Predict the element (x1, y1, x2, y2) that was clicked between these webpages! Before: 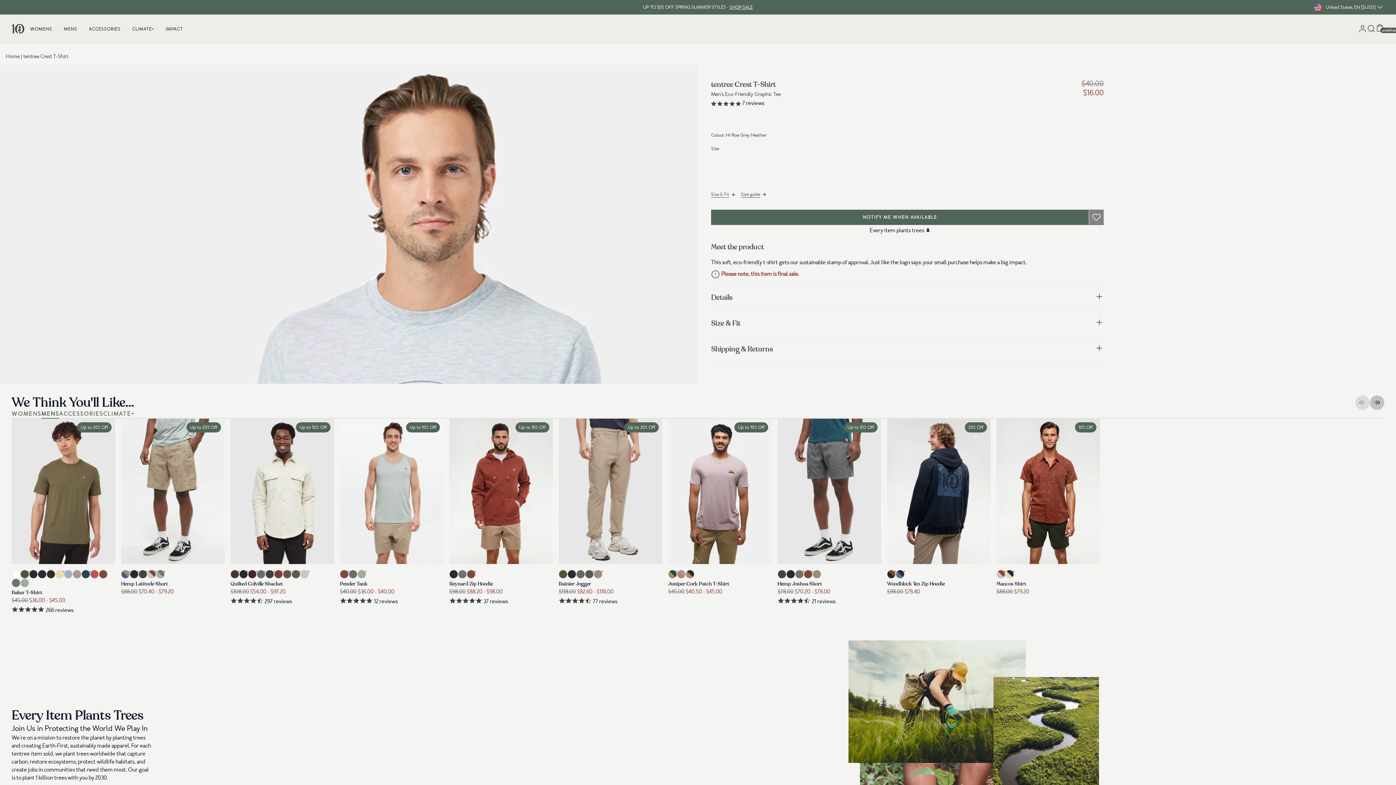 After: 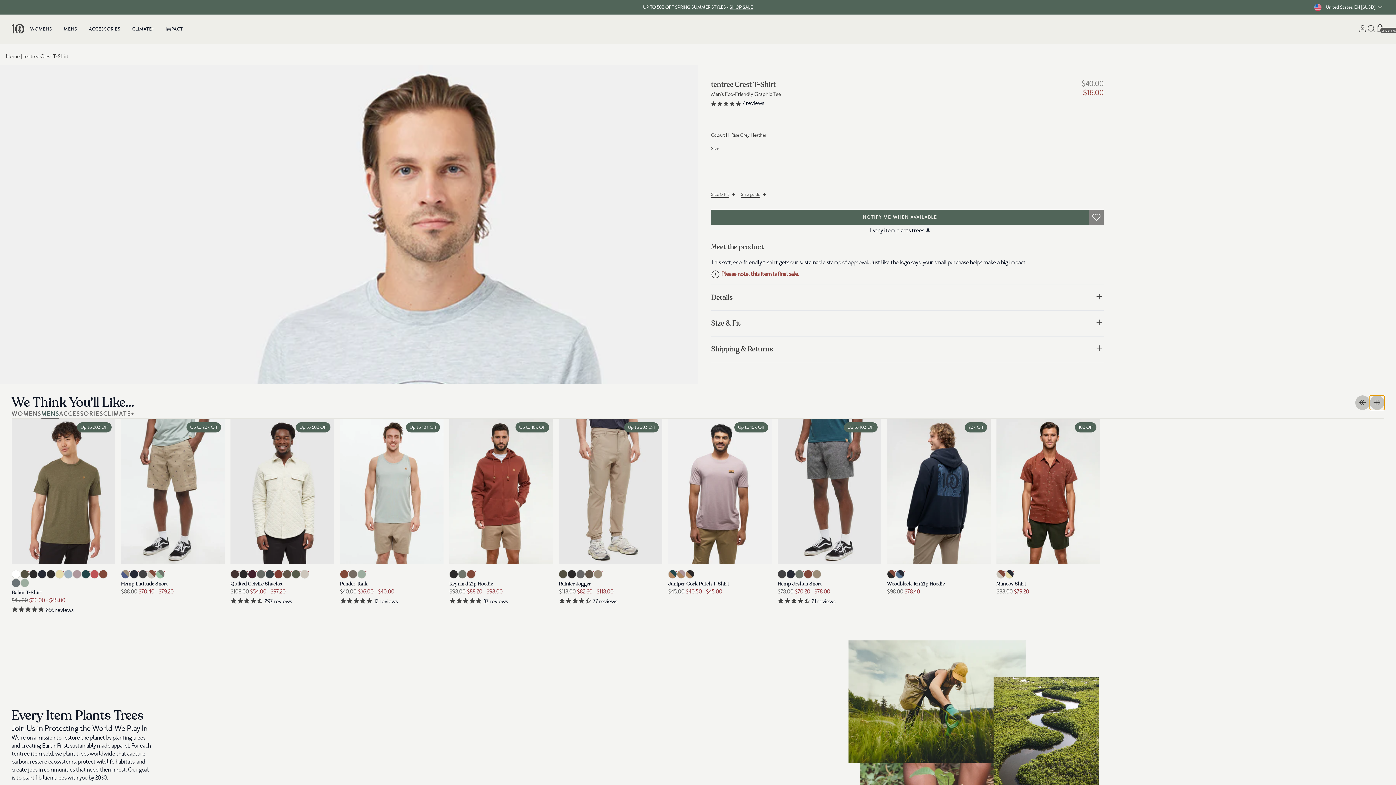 Action: bbox: (1370, 395, 1384, 410) label: Go to first slide